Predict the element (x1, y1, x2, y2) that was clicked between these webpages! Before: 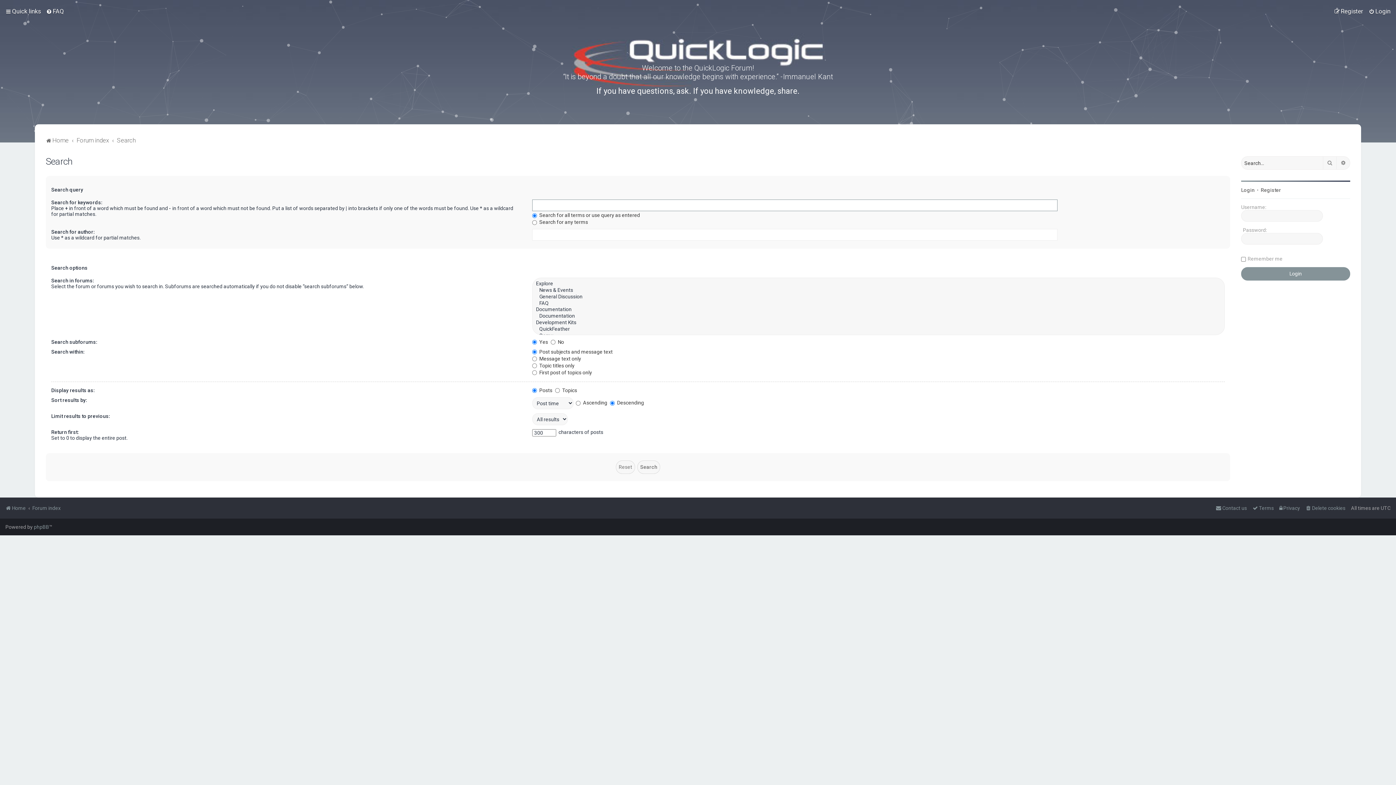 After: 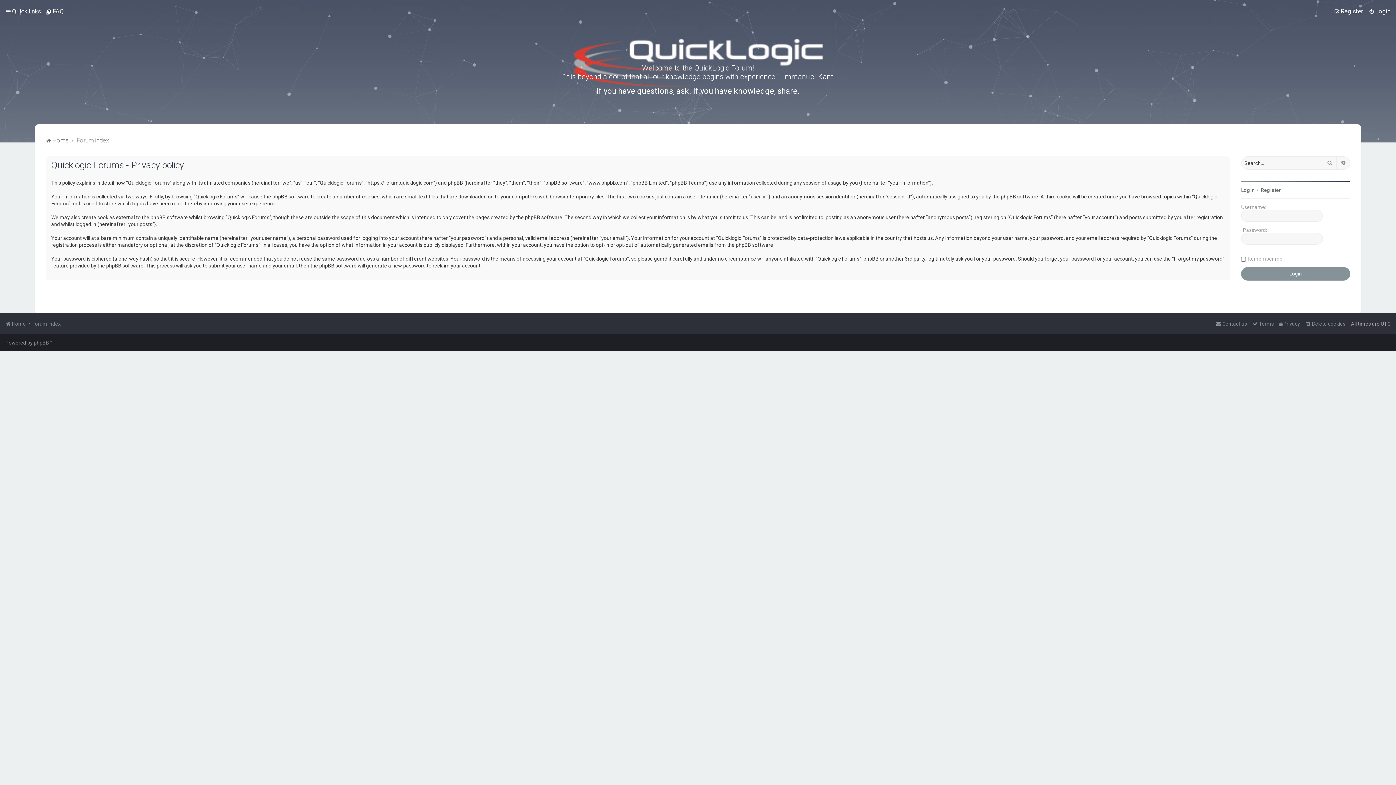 Action: bbox: (1279, 503, 1300, 513) label: Privacy